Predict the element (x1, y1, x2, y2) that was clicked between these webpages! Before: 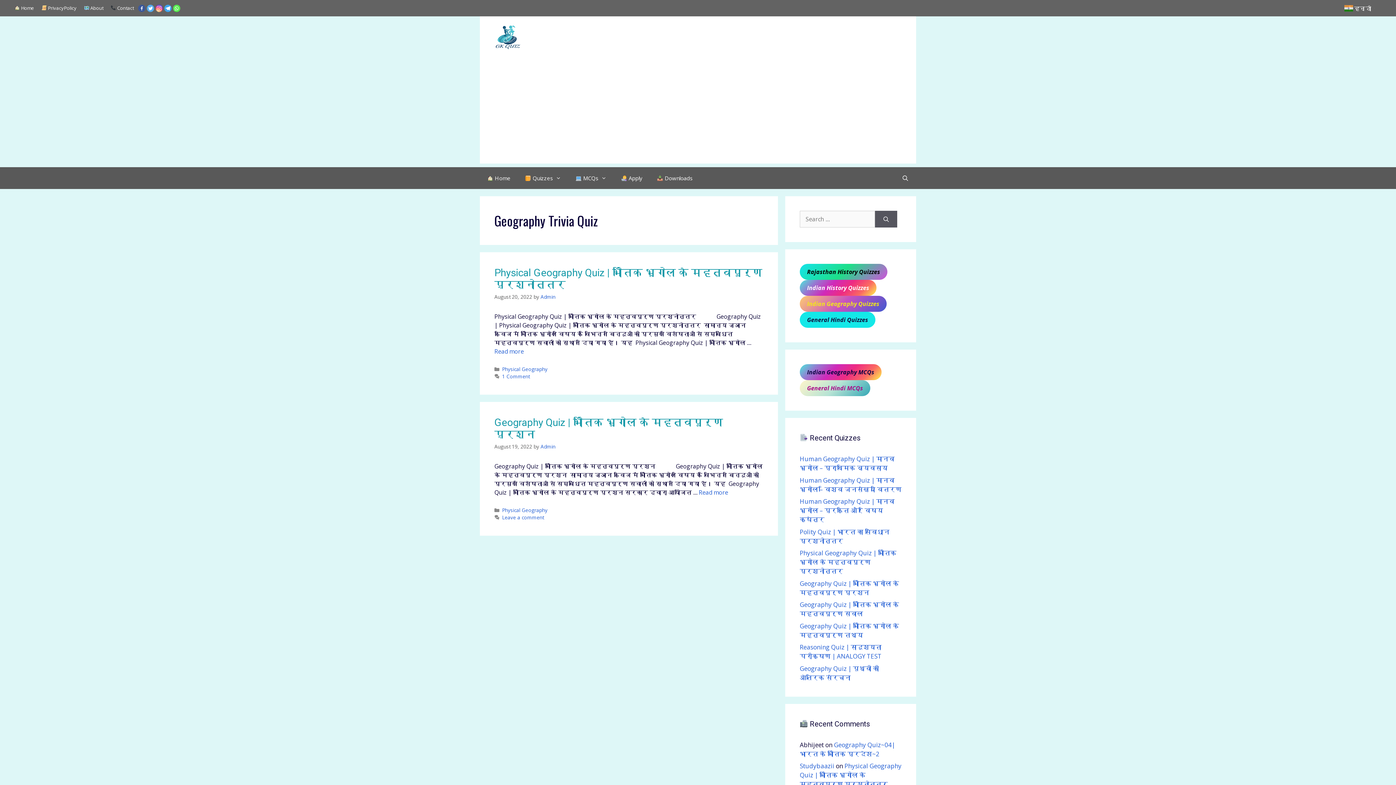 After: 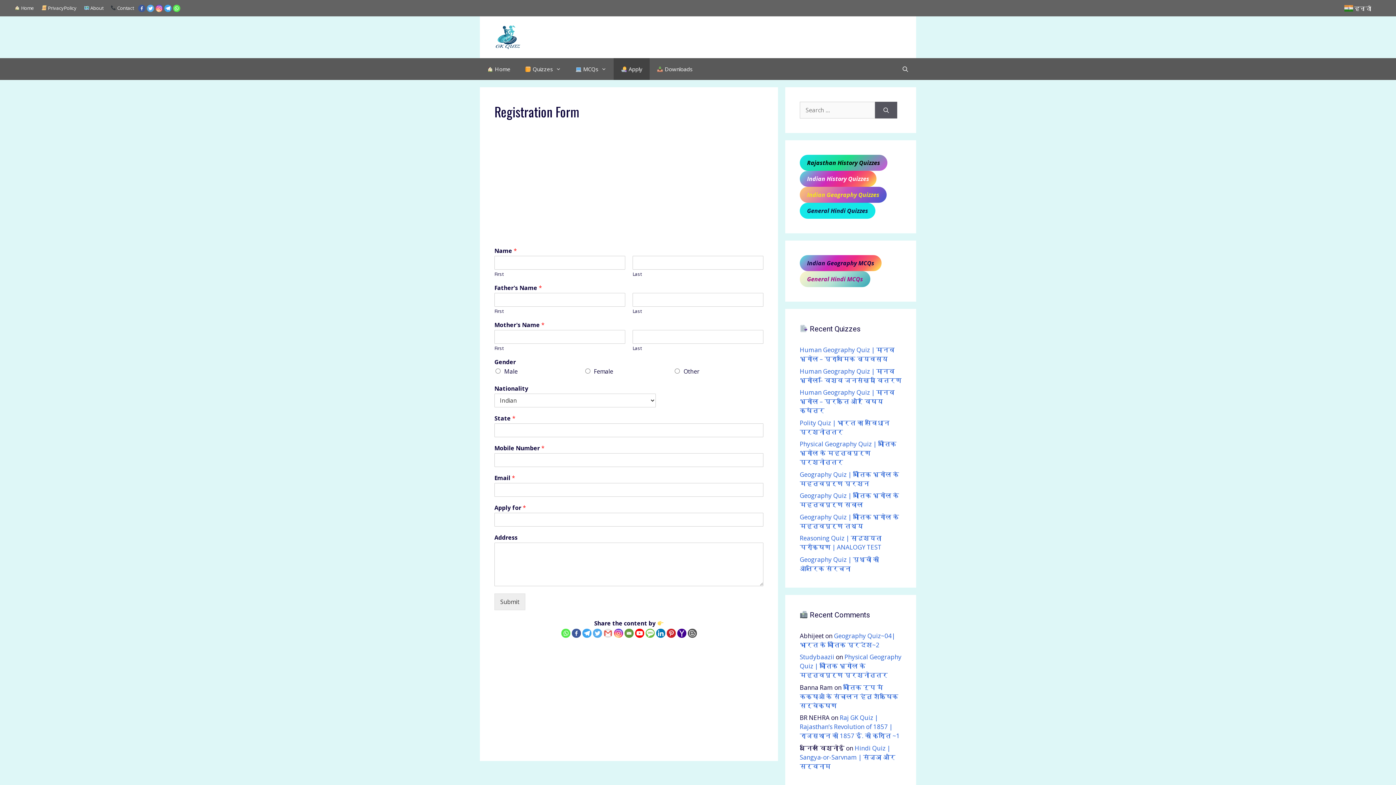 Action: bbox: (613, 167, 649, 189) label:  Apply